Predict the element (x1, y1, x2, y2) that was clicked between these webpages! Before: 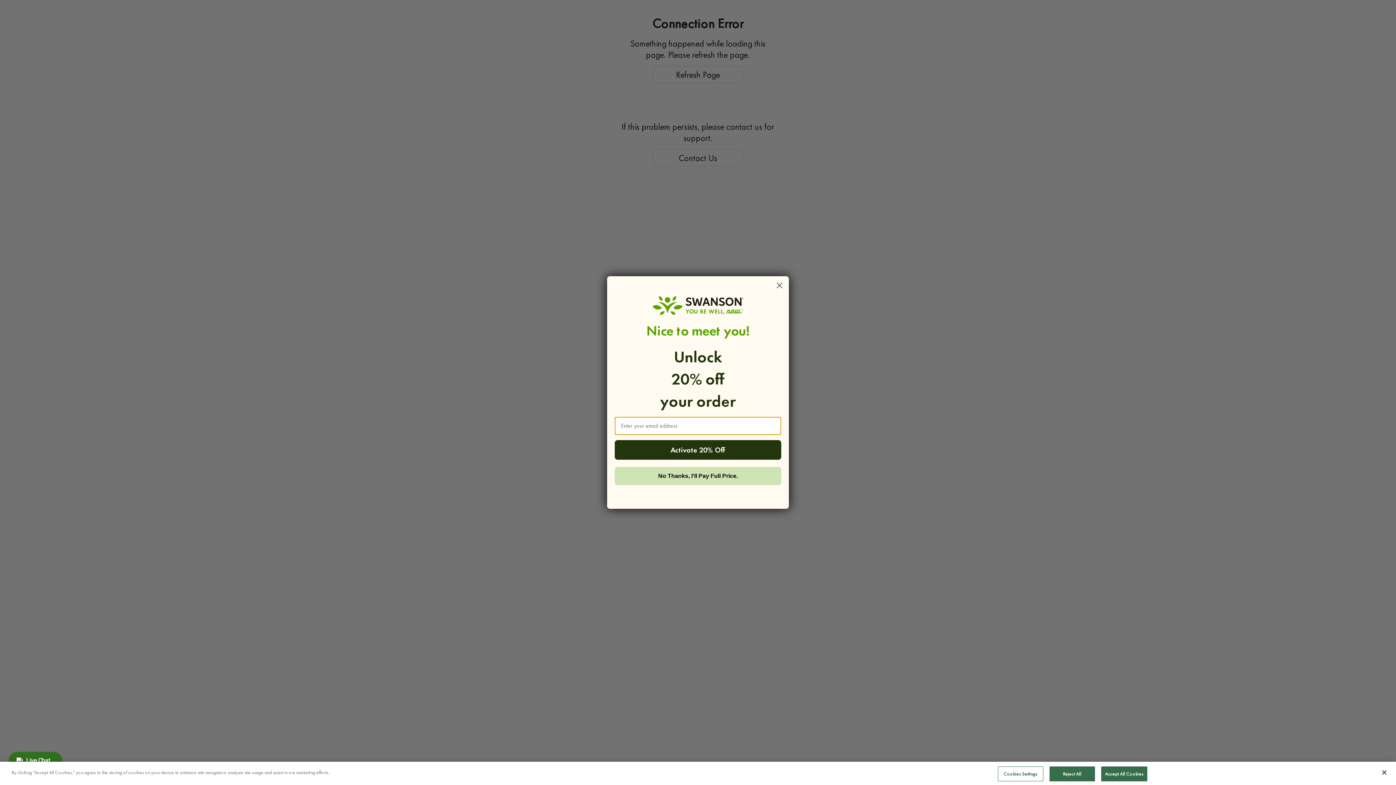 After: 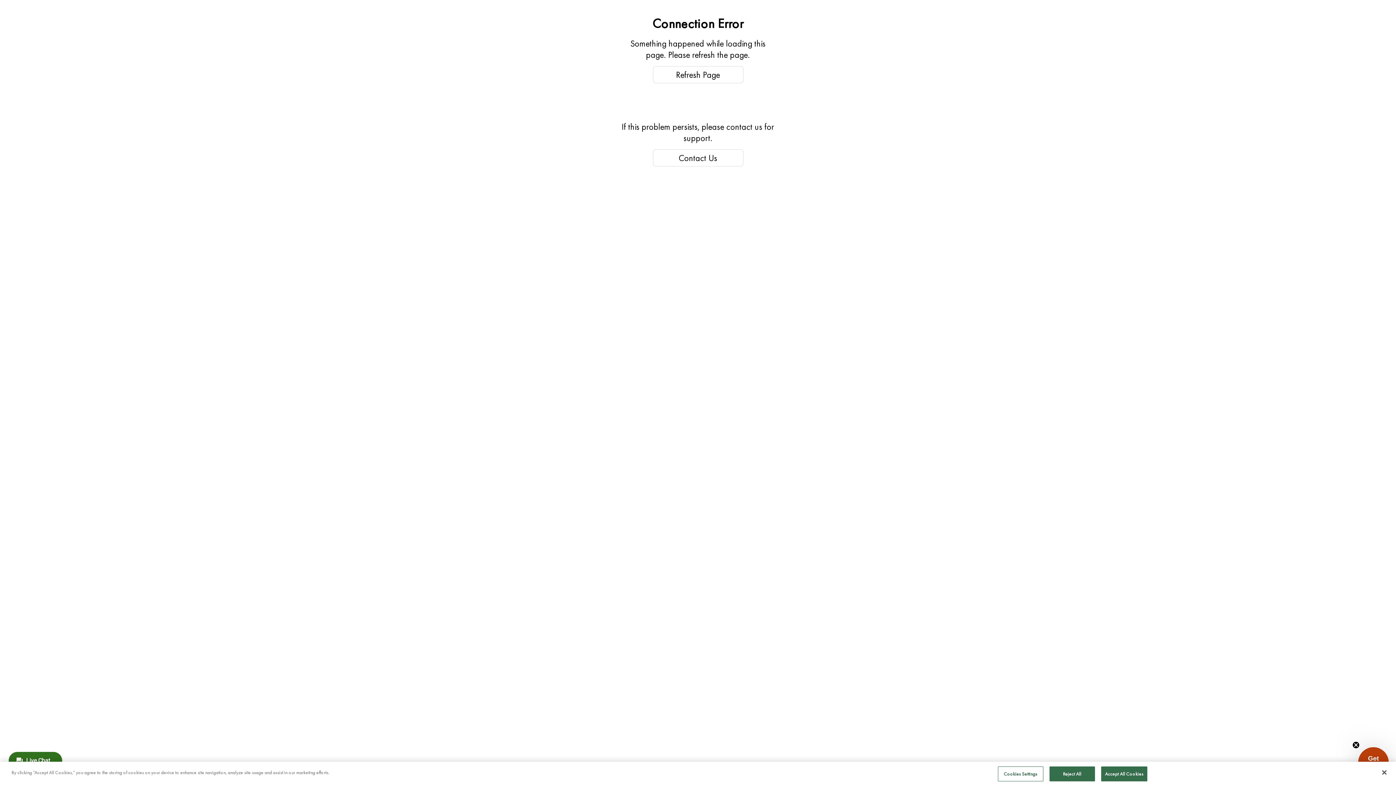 Action: bbox: (614, 467, 781, 485) label: No Thanks, I'll Pay Full Price.